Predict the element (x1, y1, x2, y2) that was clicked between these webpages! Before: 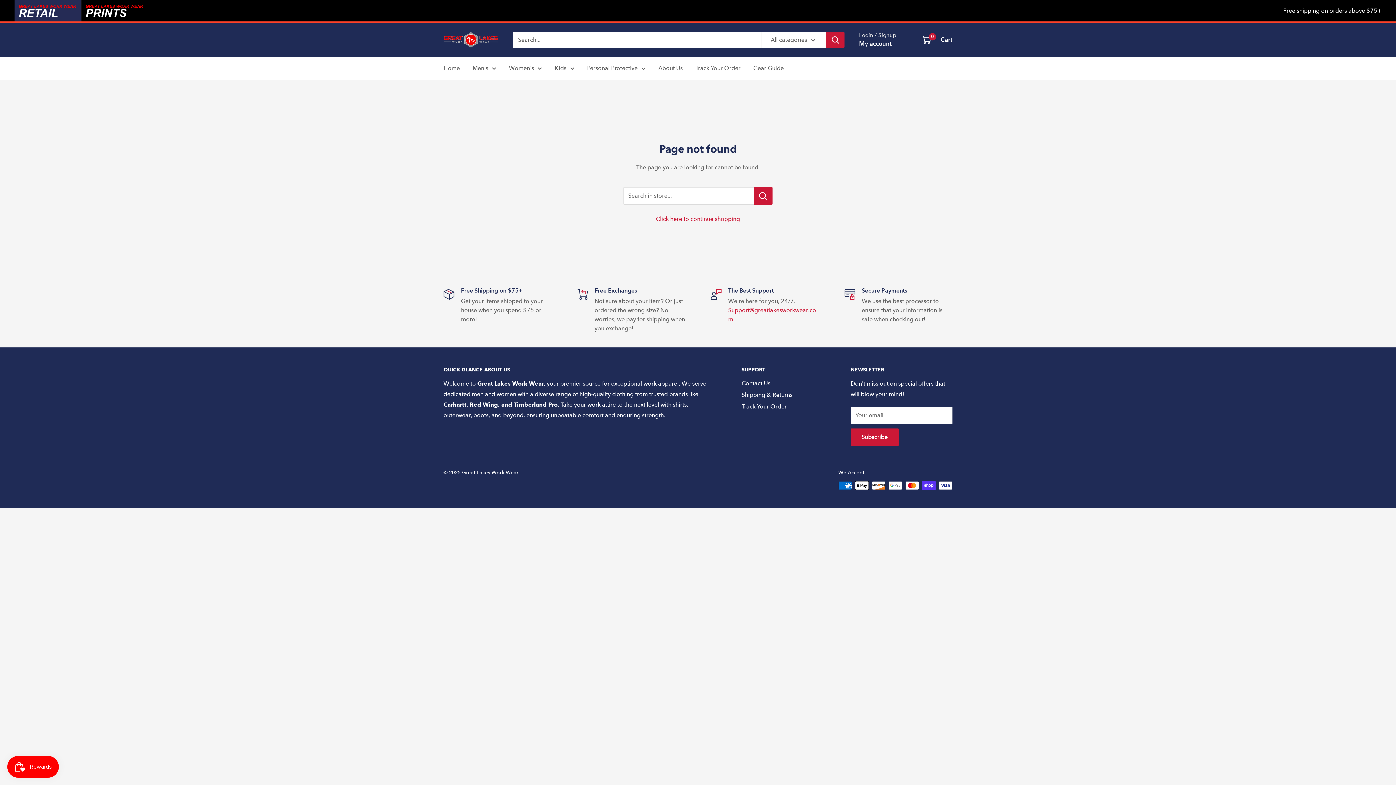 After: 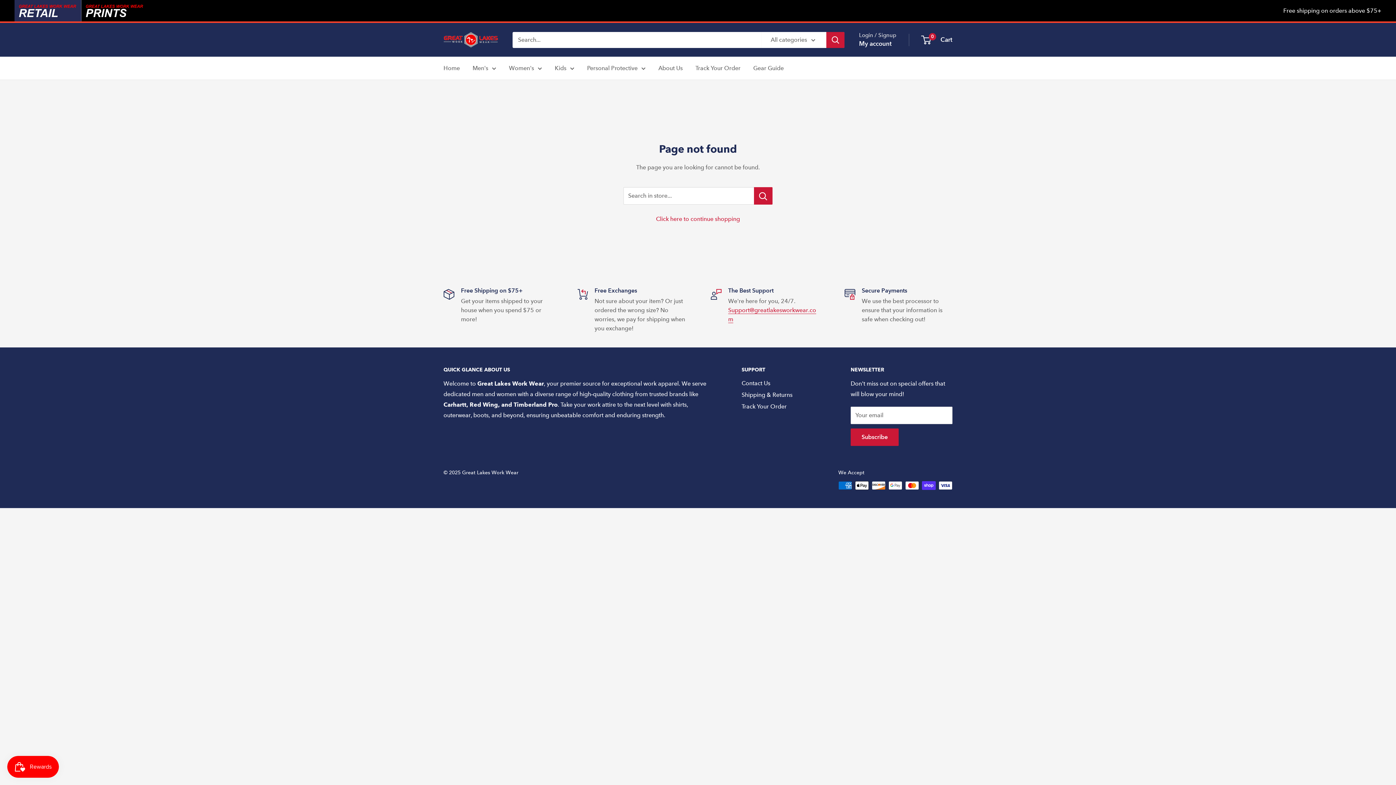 Action: bbox: (14, 0, 81, 21)